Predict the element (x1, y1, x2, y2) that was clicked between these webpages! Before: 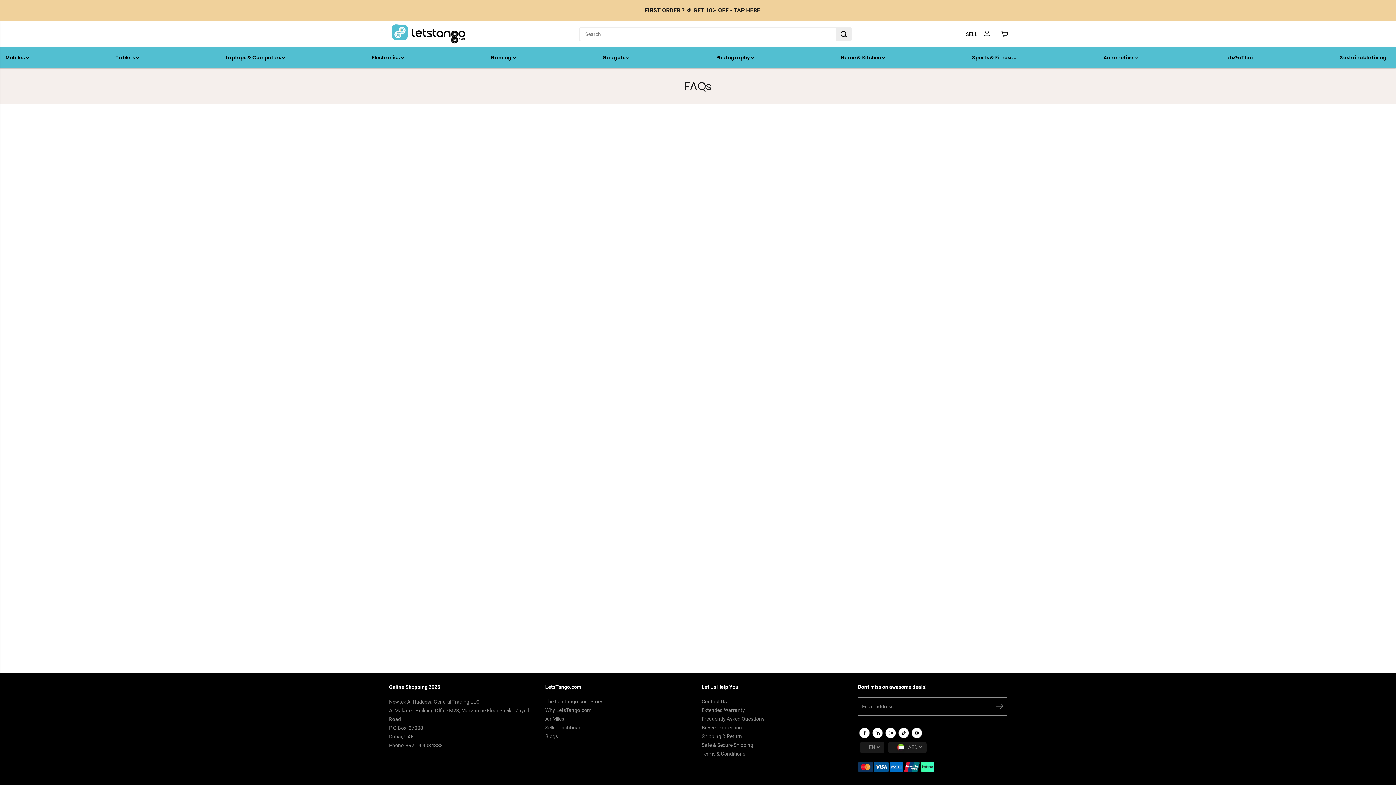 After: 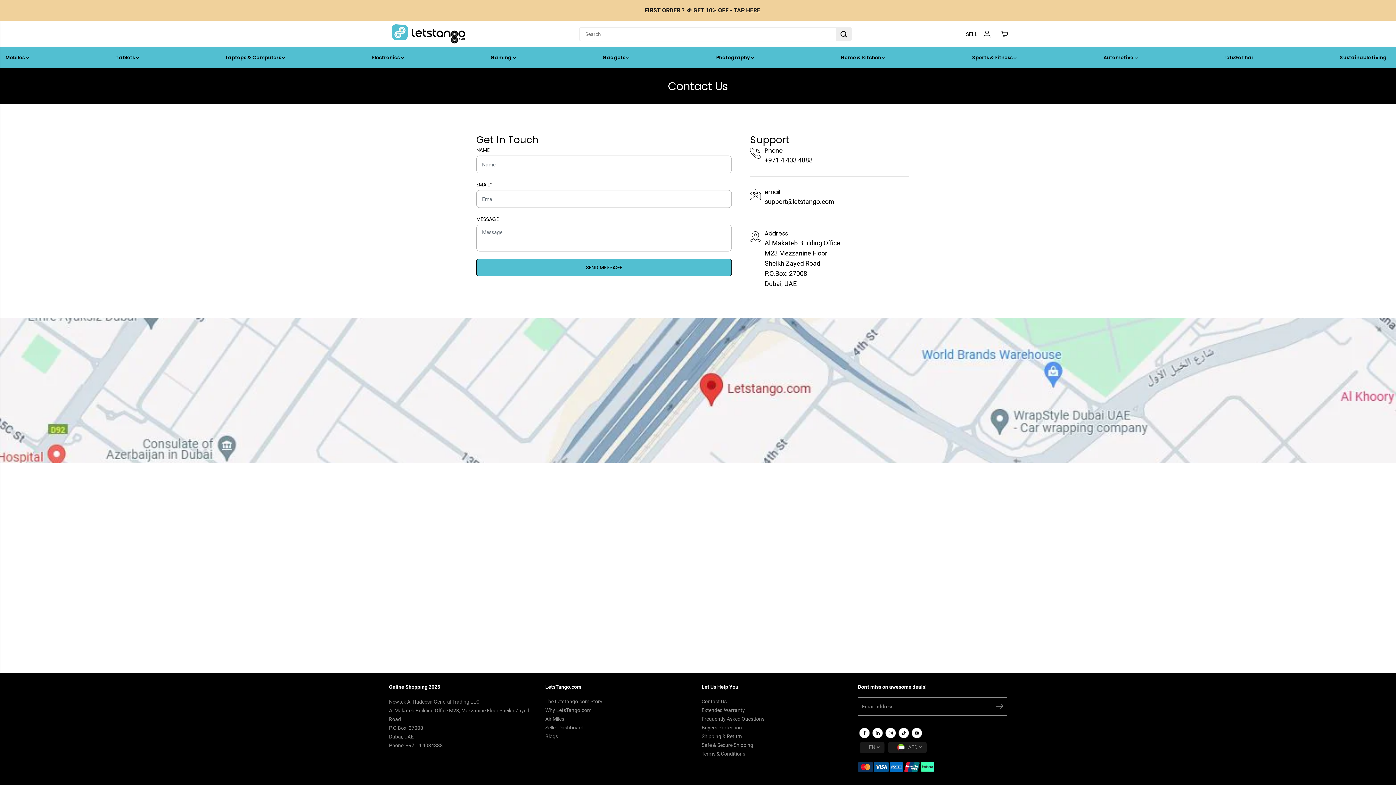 Action: label: Contact Us bbox: (701, 697, 726, 705)